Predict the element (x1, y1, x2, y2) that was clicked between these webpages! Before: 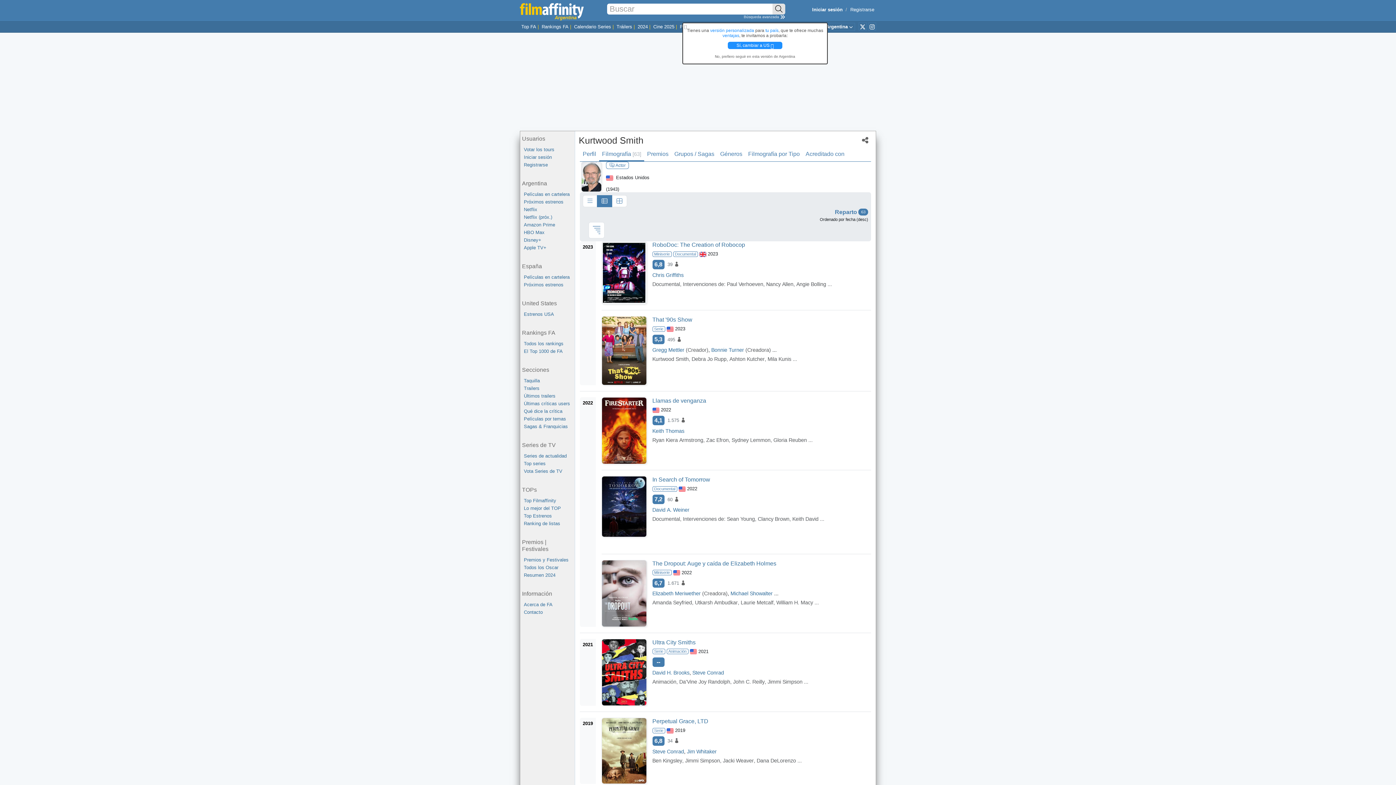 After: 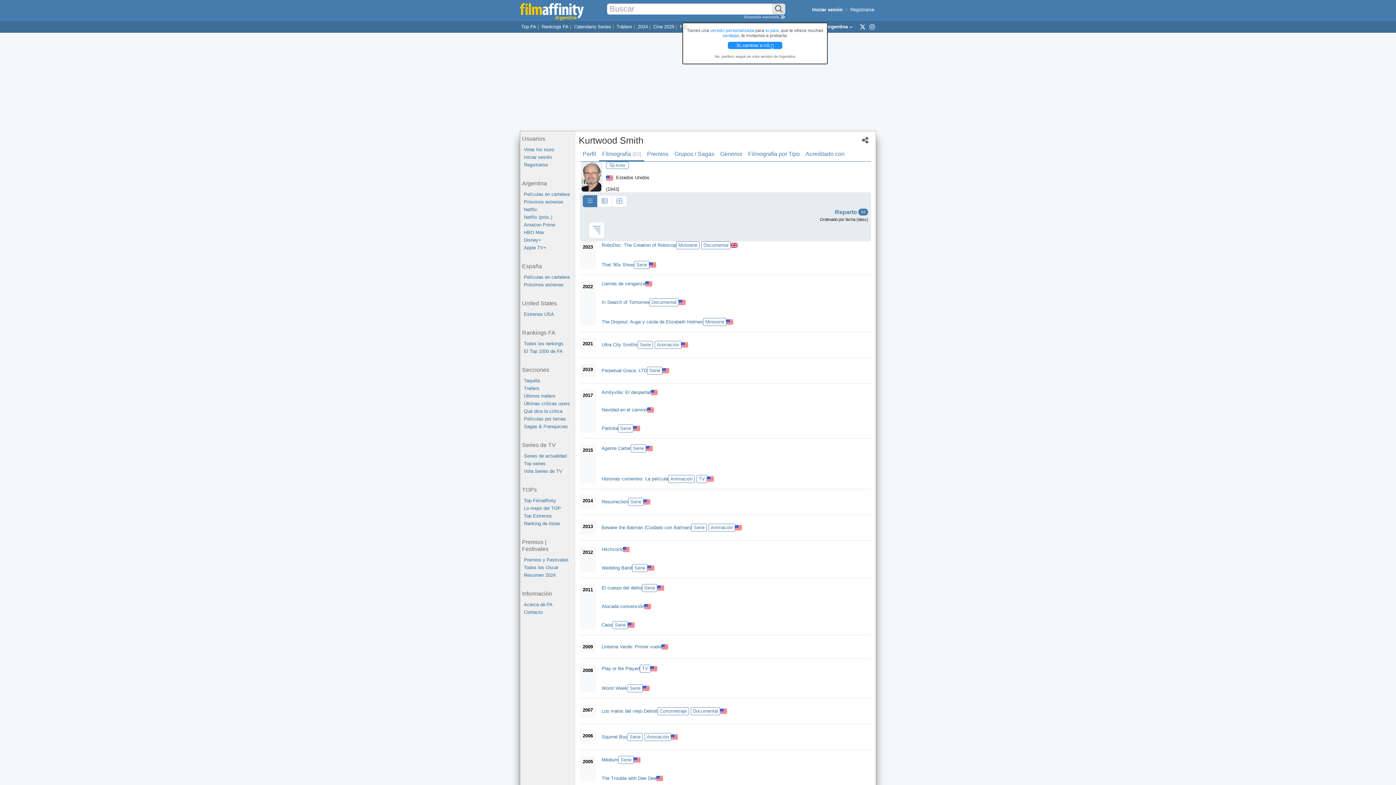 Action: bbox: (582, 195, 597, 207)